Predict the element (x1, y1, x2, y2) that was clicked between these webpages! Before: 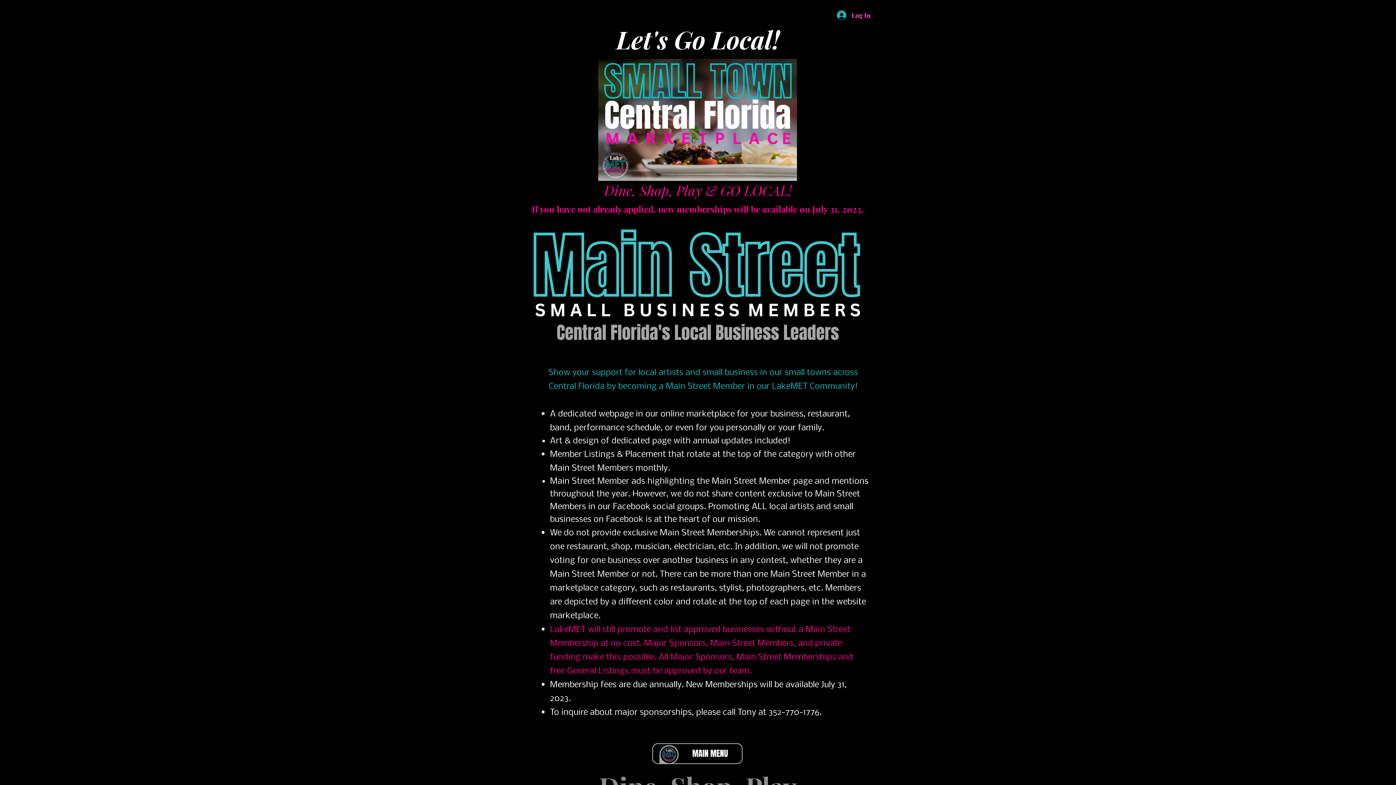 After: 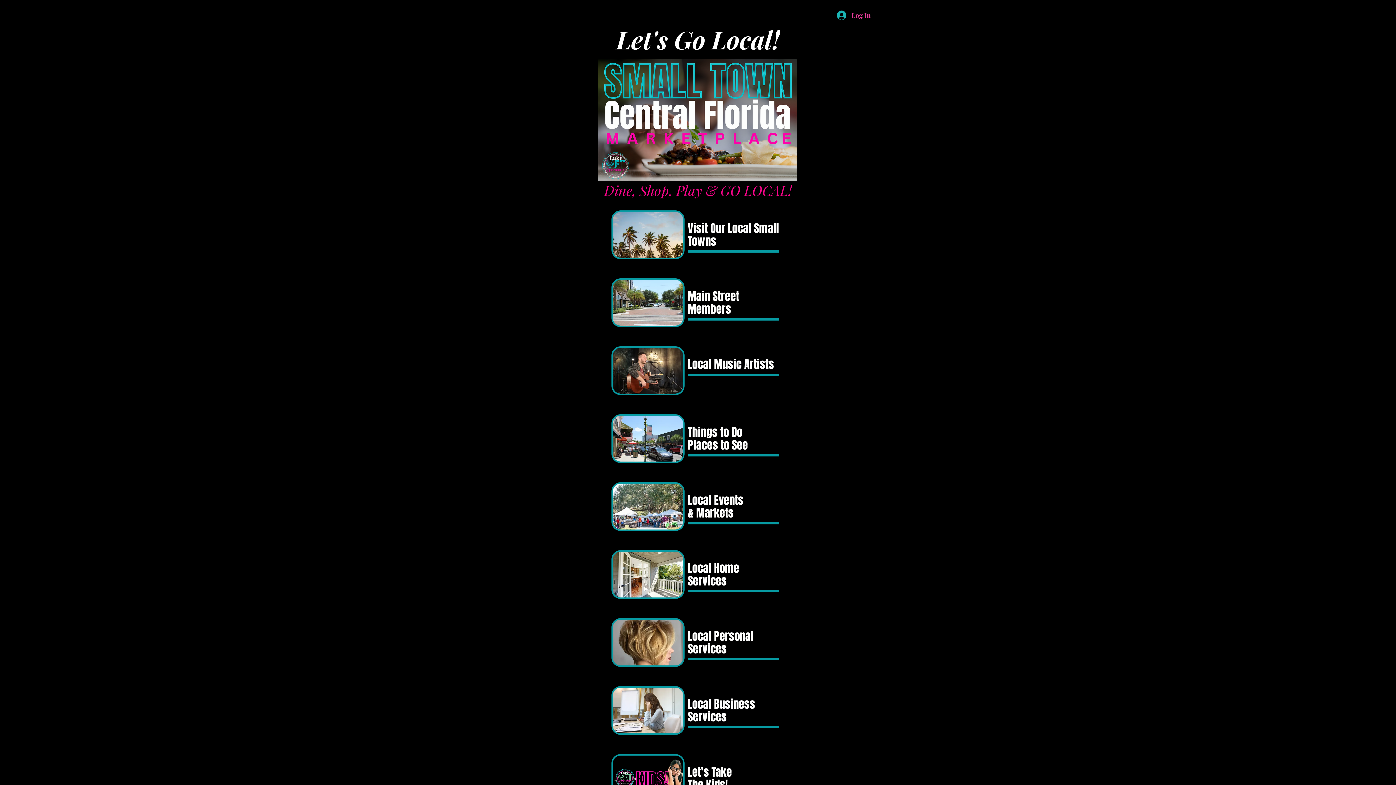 Action: bbox: (651, 742, 744, 765)